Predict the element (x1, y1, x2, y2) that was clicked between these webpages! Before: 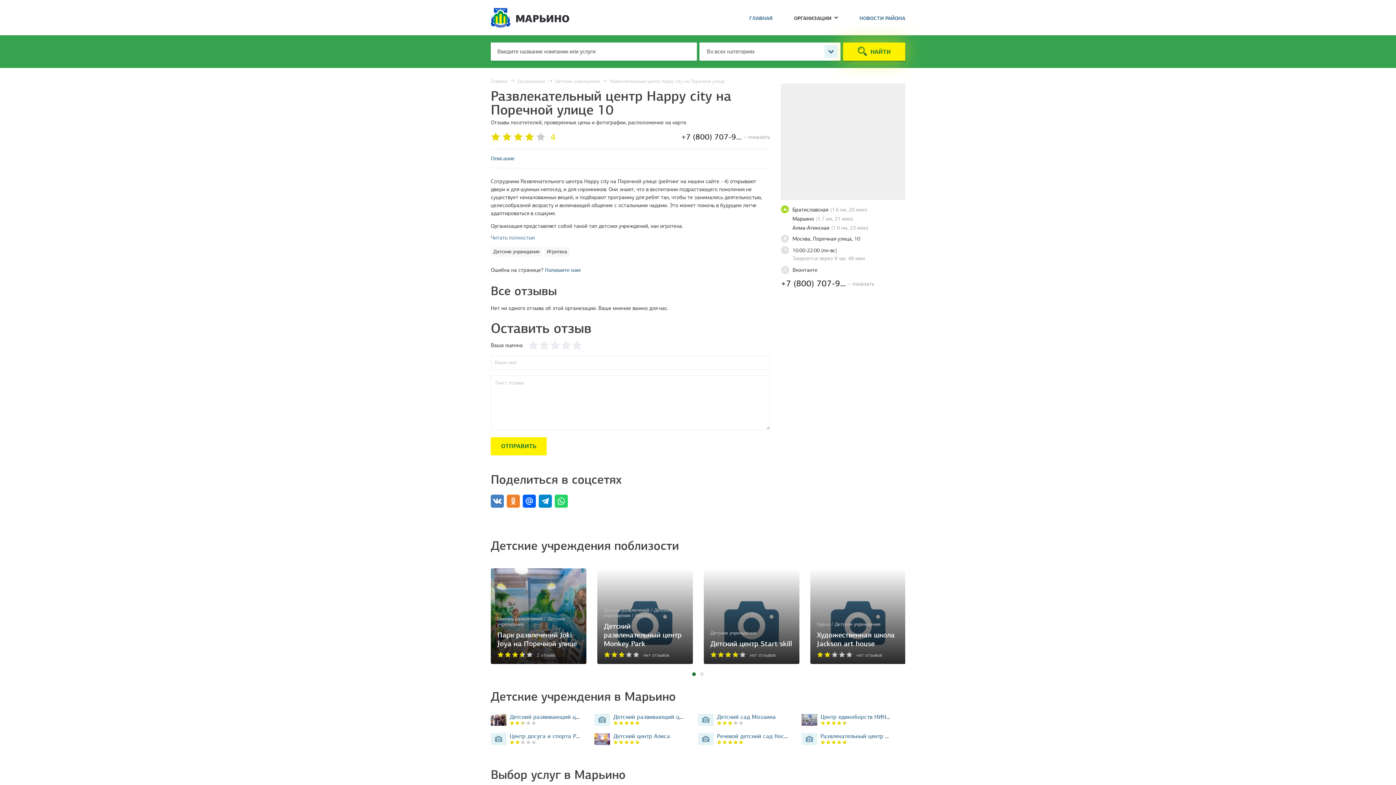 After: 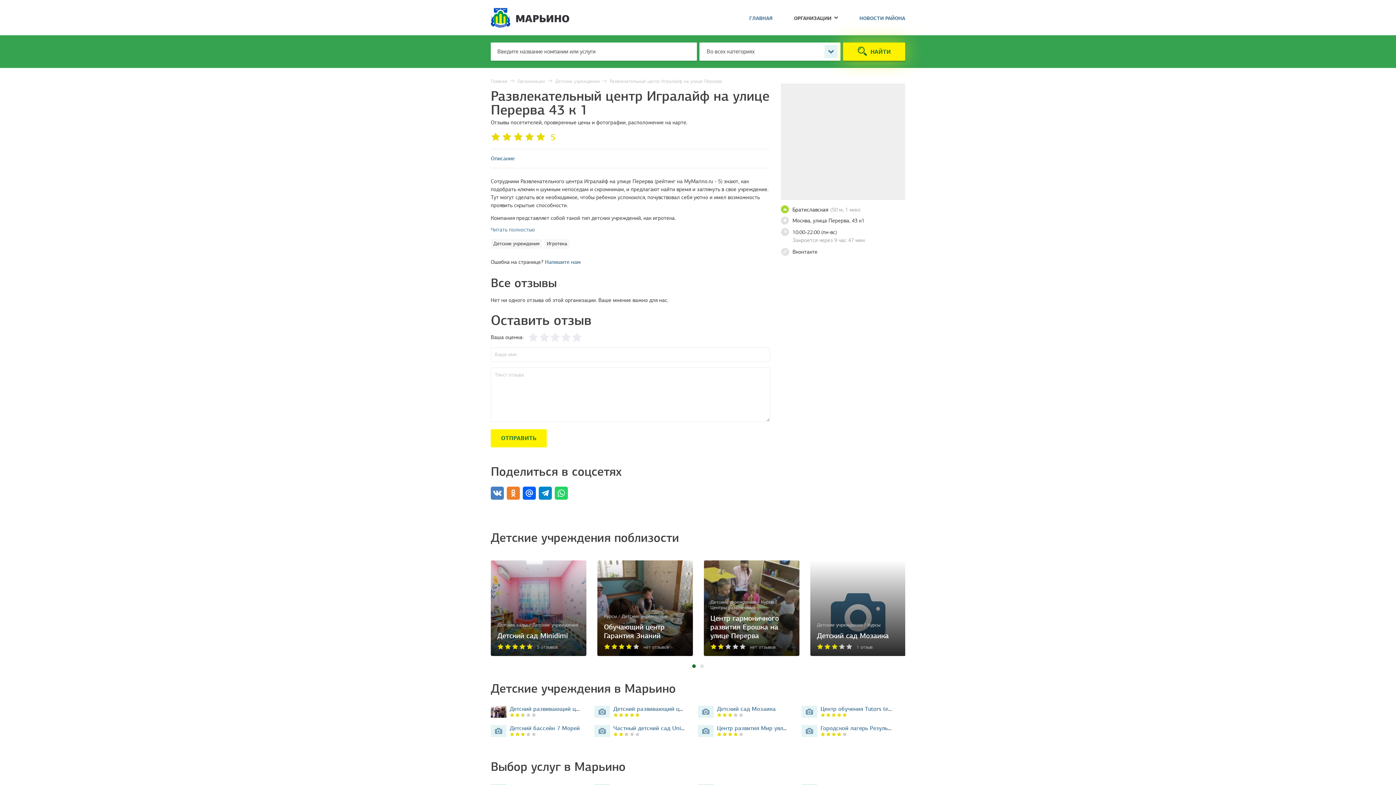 Action: bbox: (801, 733, 817, 745)